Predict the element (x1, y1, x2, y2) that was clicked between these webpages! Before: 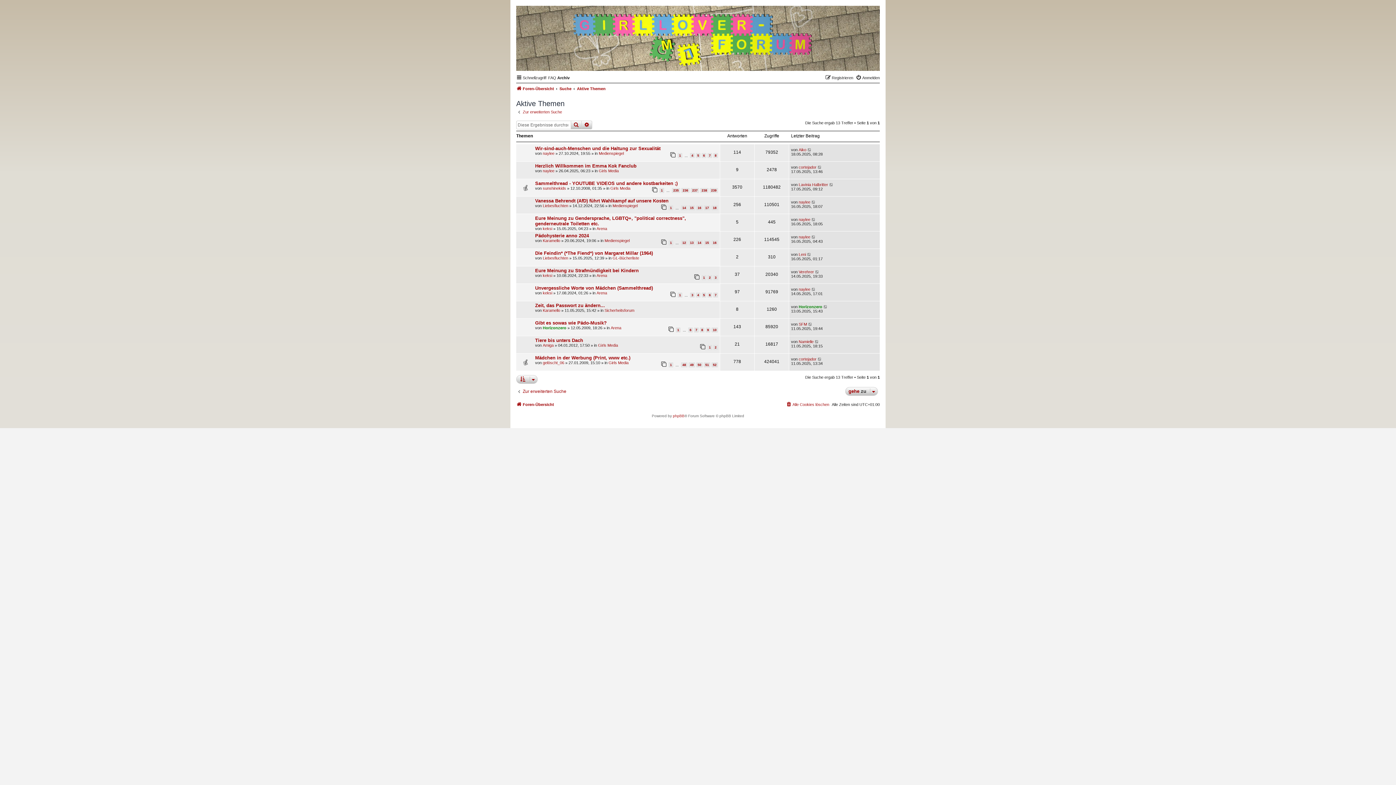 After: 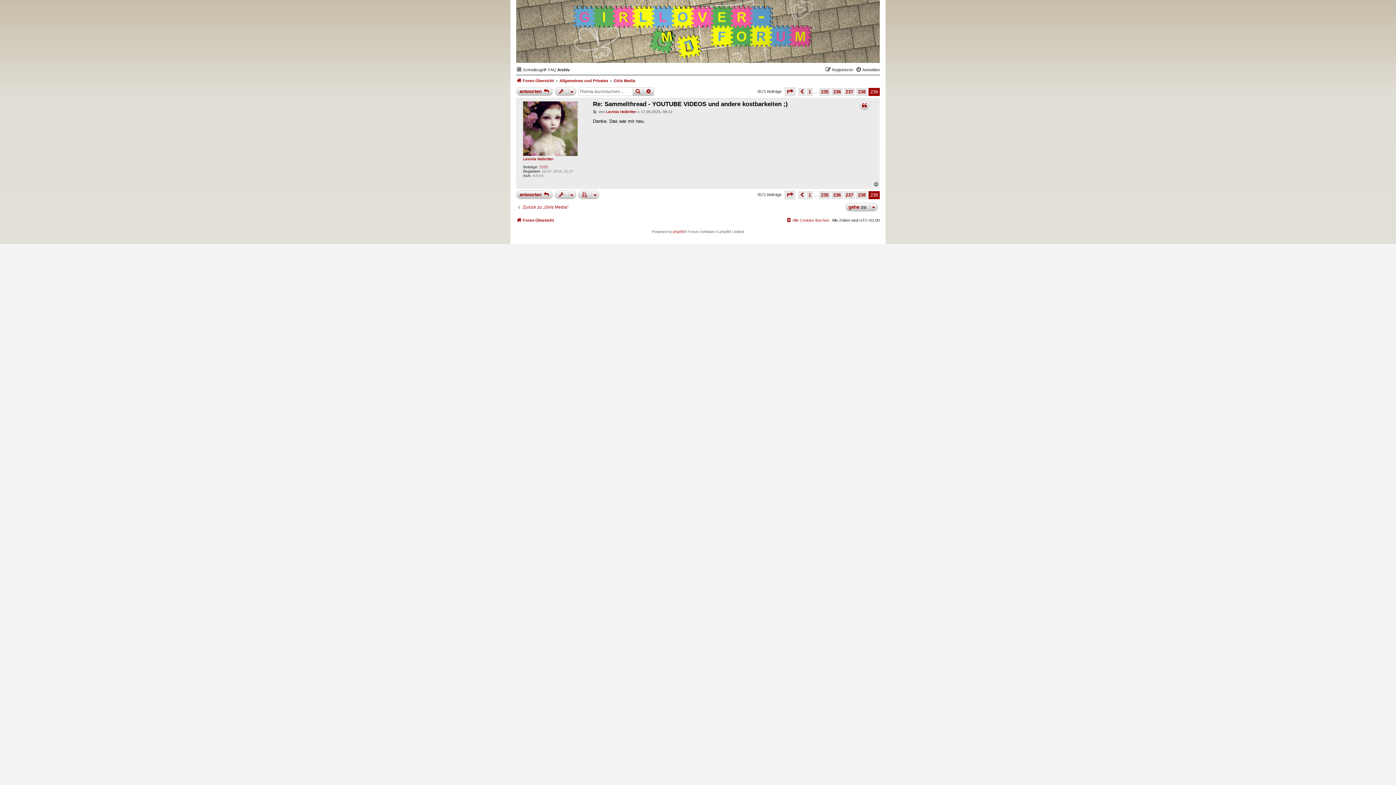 Action: bbox: (829, 182, 834, 186)